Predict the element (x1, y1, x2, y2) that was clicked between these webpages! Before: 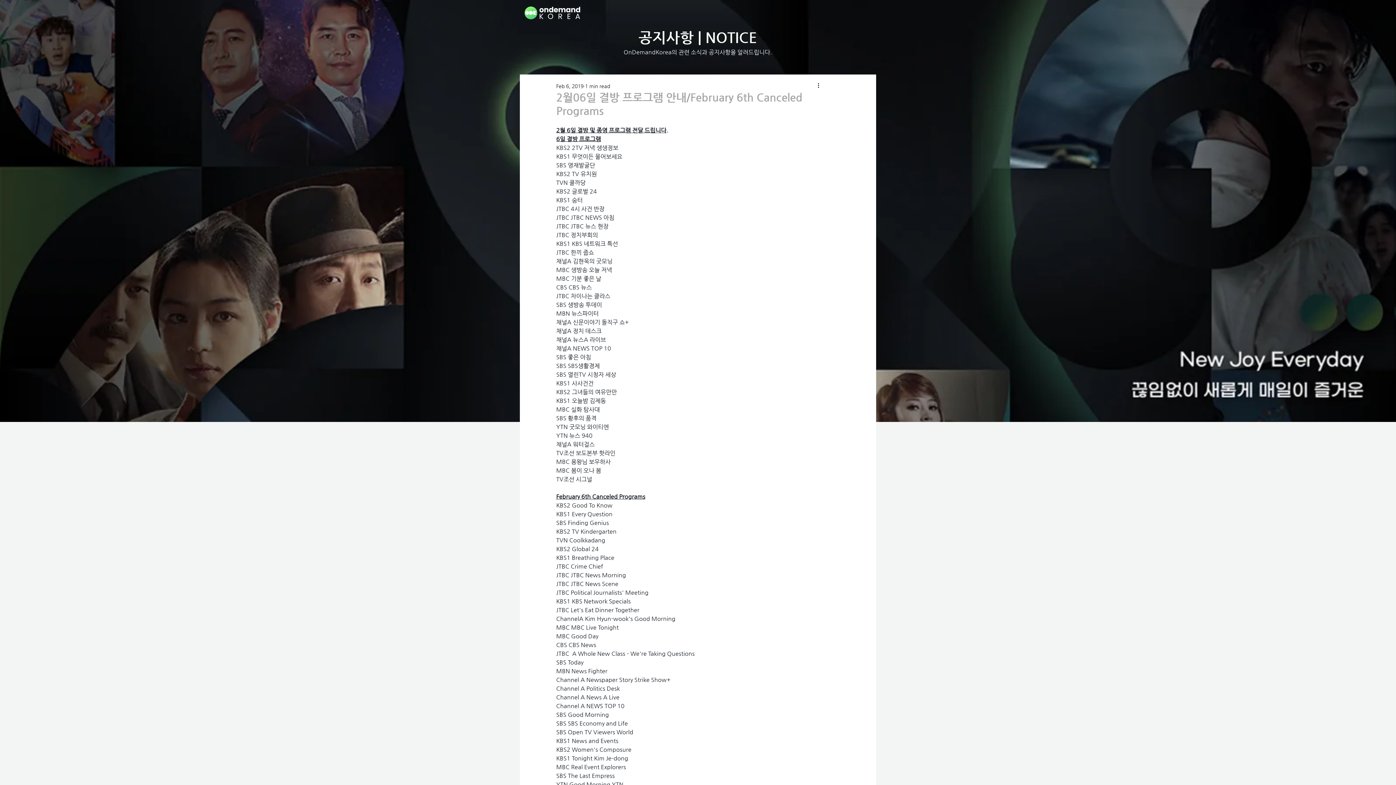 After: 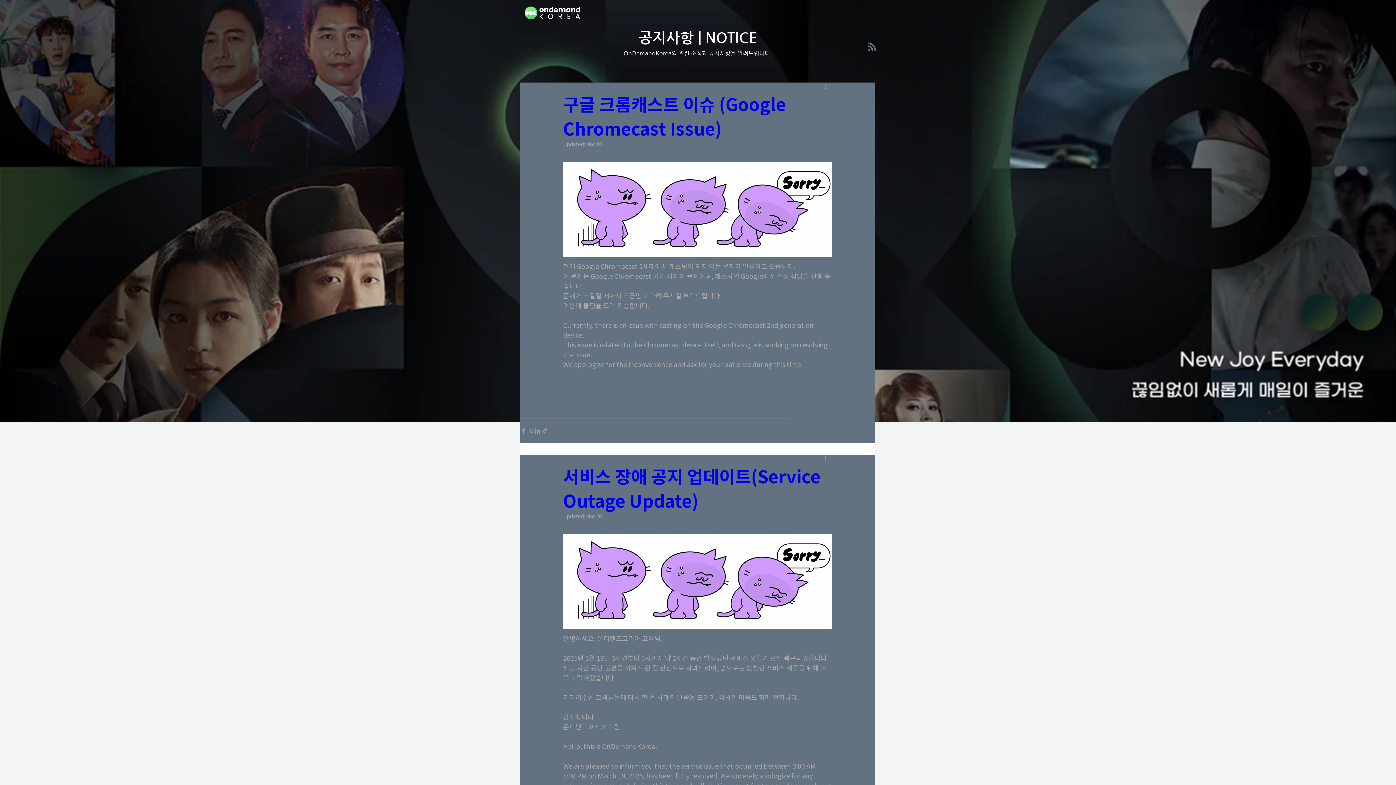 Action: bbox: (638, 25, 757, 46) label: 공지사항 | NOTICE